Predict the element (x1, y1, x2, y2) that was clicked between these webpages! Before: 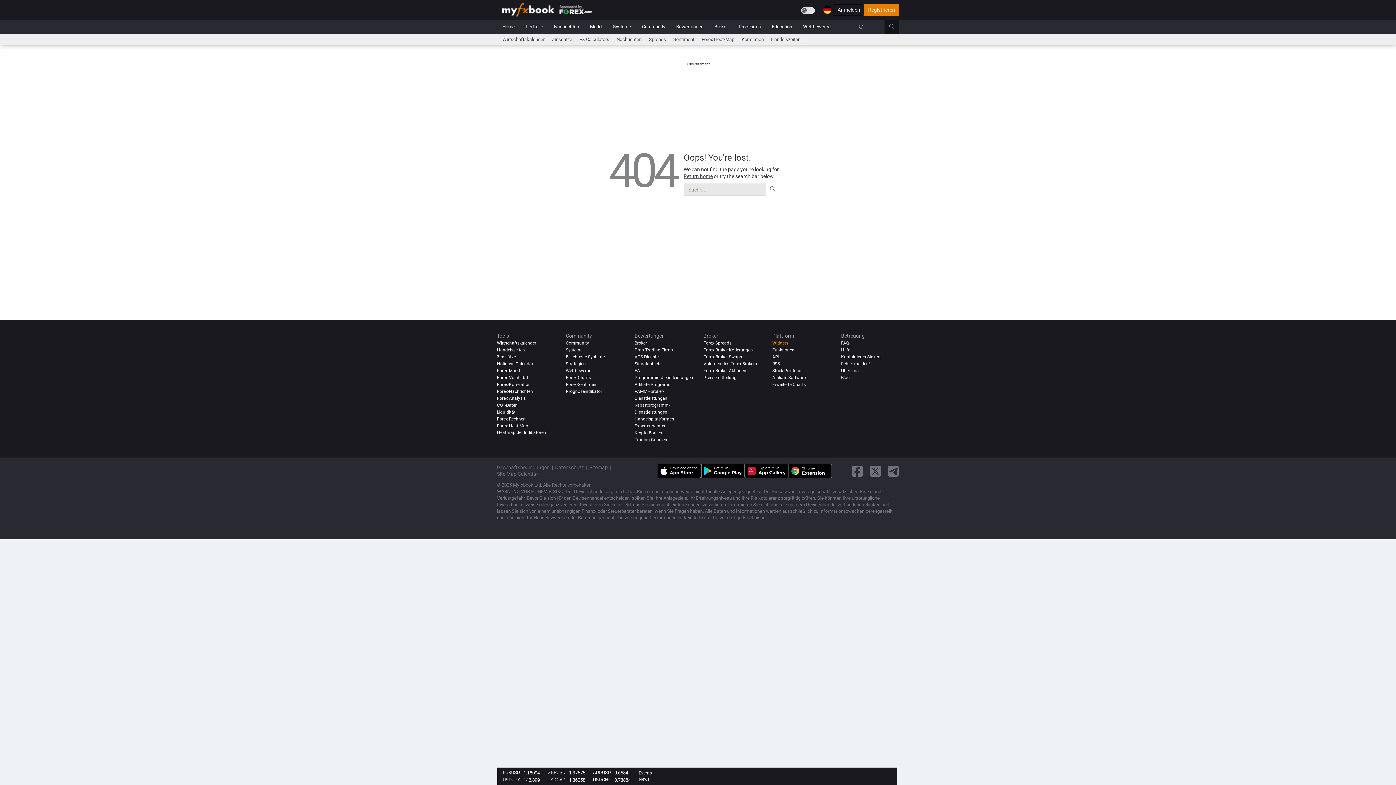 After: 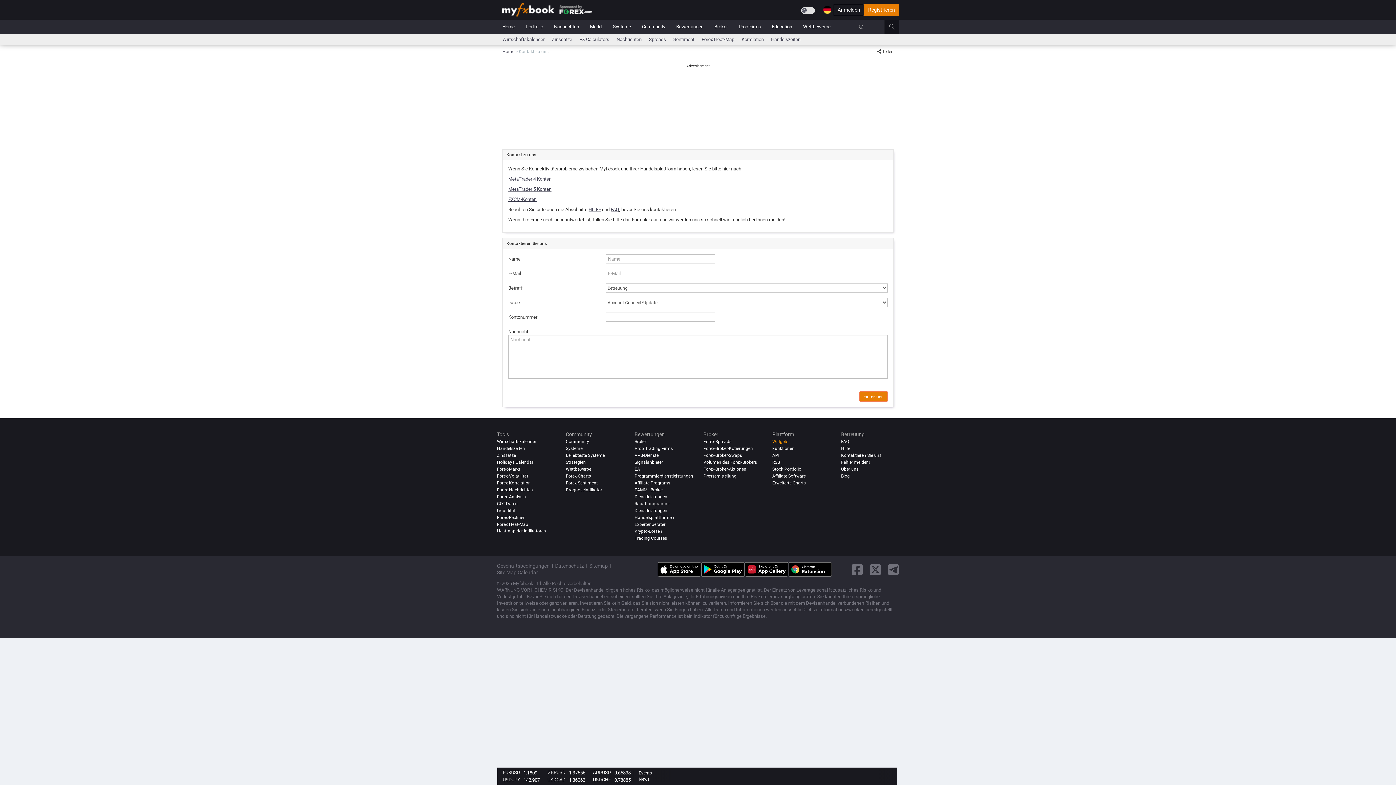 Action: bbox: (841, 354, 881, 359) label: Kontaktieren Sie uns